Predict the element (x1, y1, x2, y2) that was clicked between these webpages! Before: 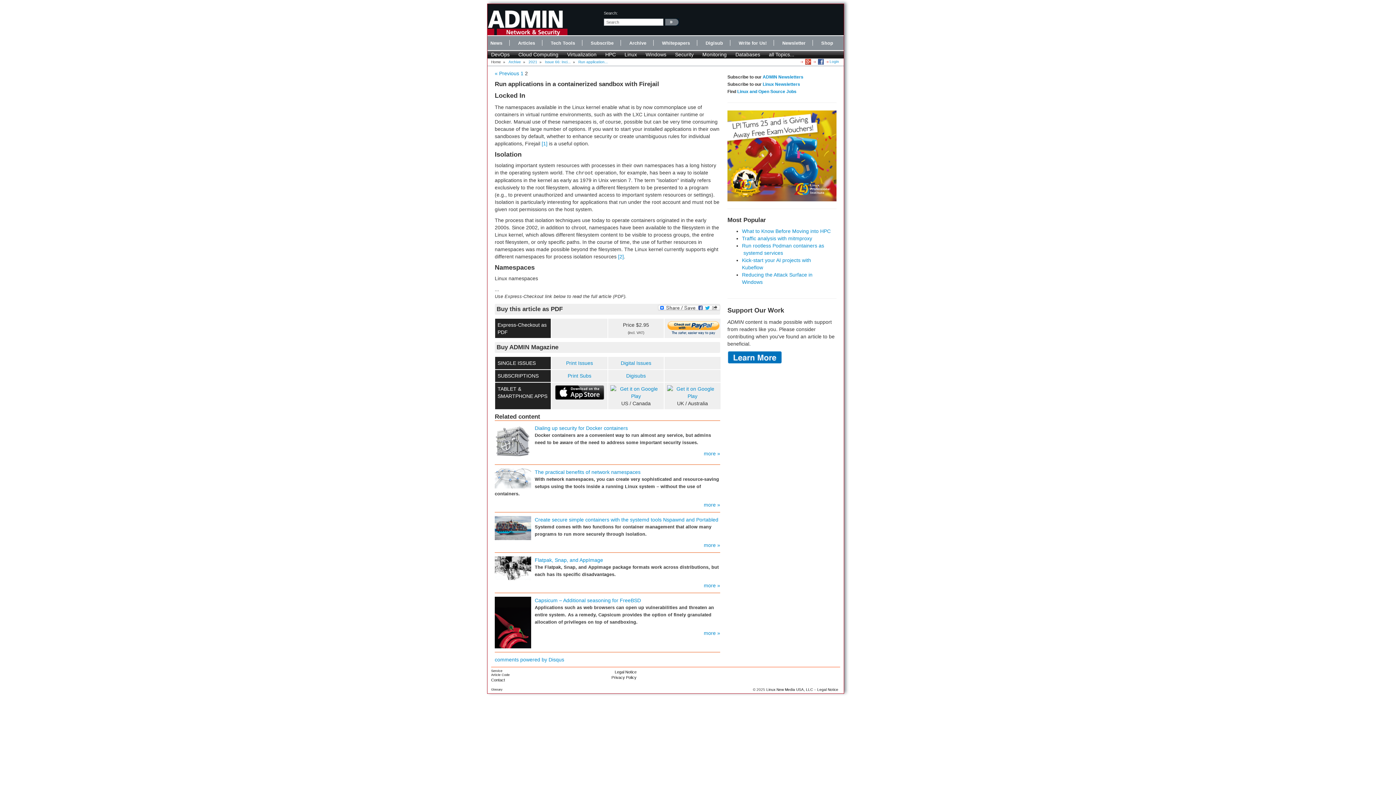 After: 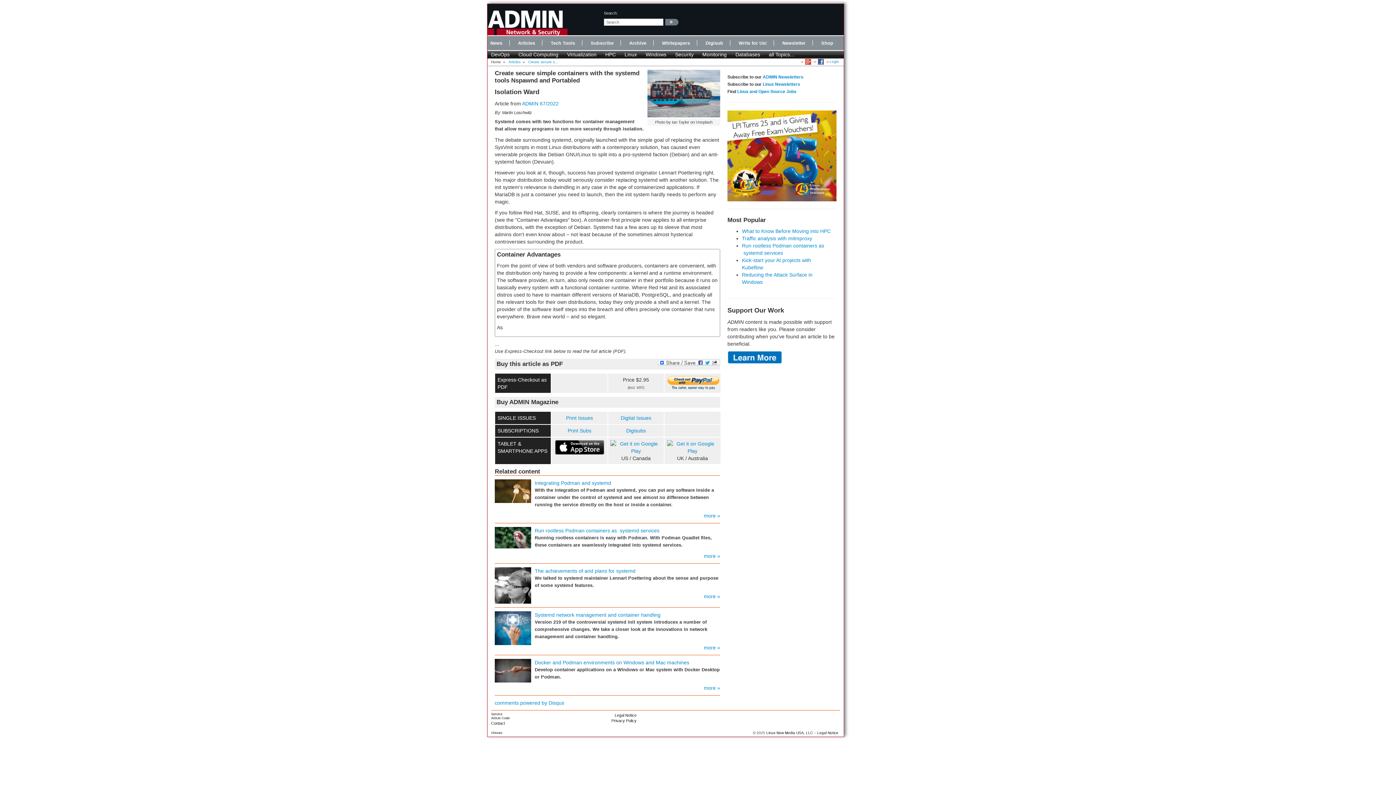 Action: bbox: (704, 542, 720, 548) label: more »